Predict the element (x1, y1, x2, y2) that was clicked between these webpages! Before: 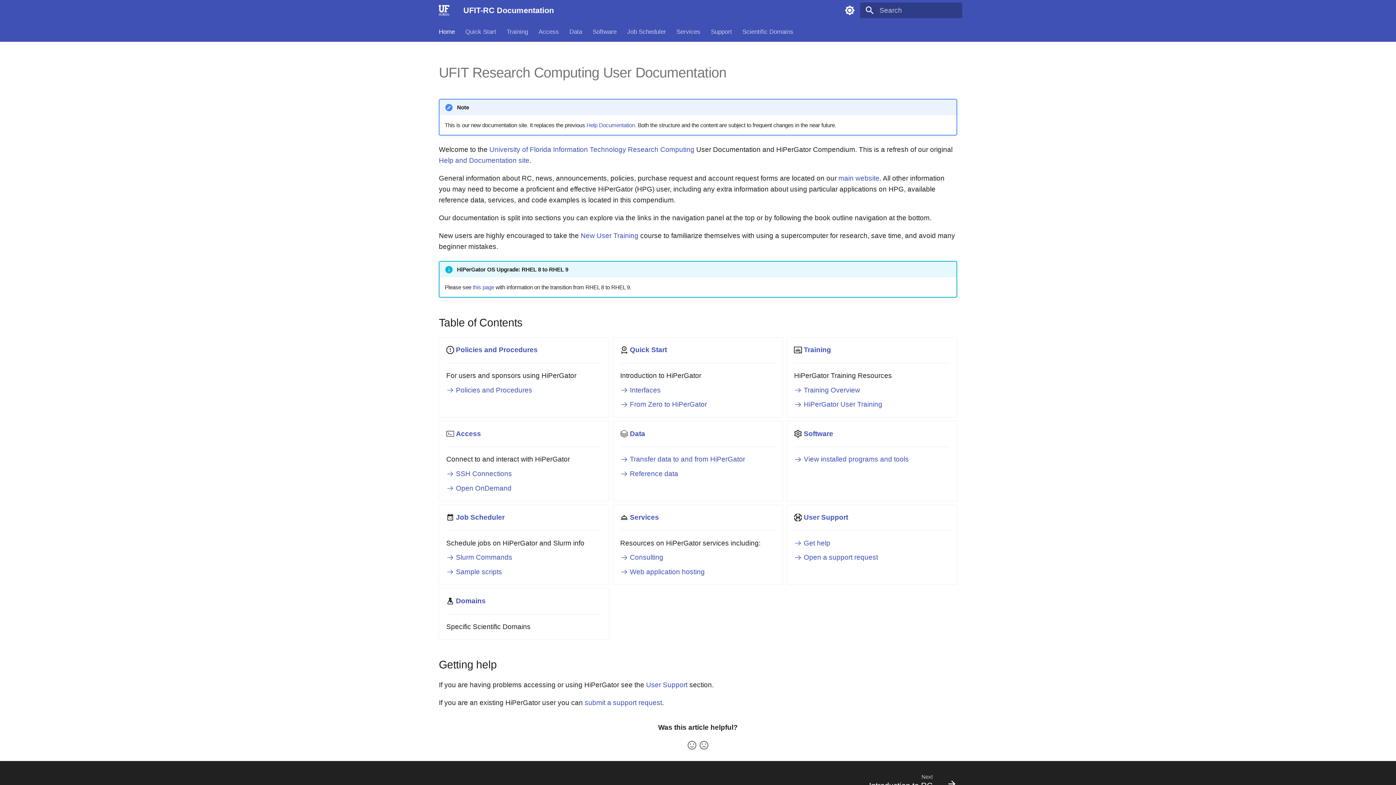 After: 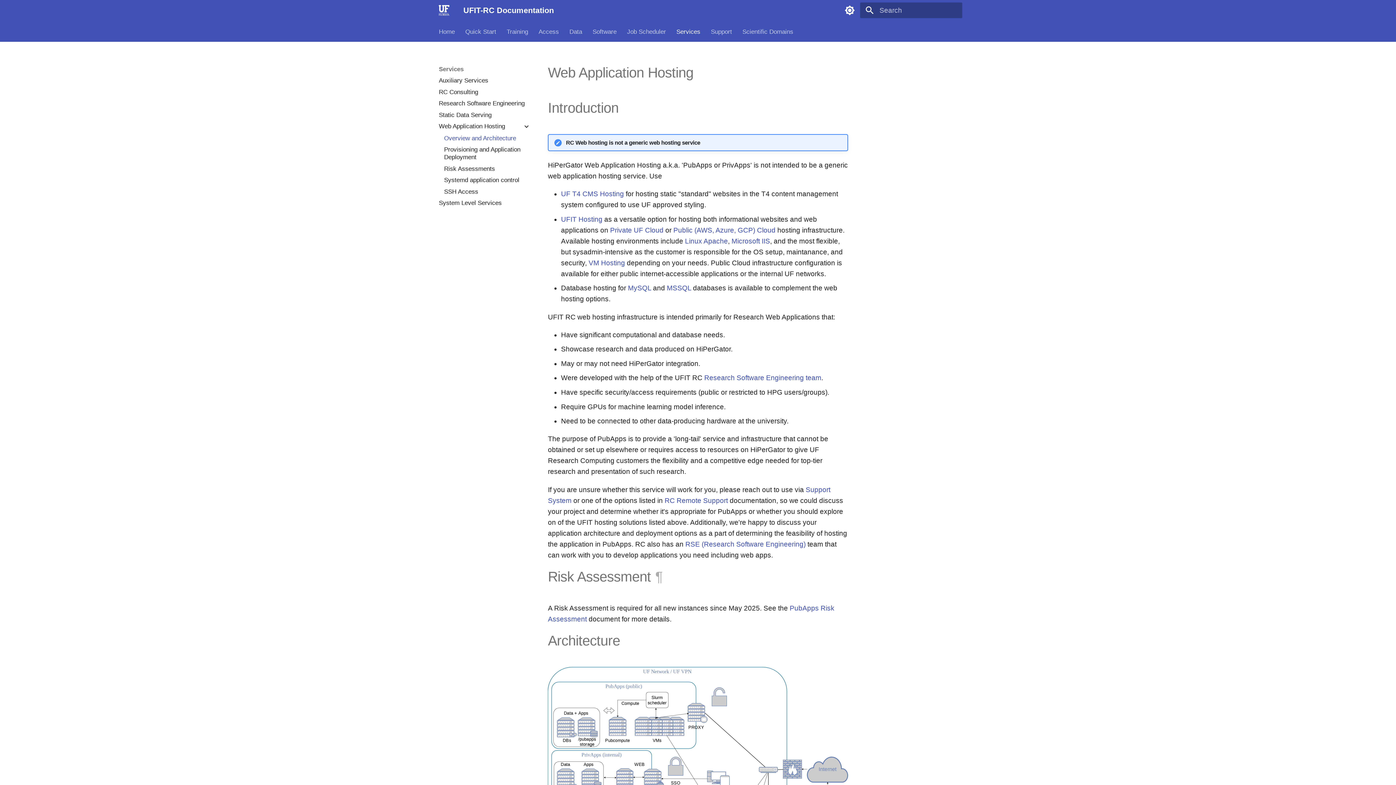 Action: label:  Web application hosting bbox: (620, 568, 704, 575)